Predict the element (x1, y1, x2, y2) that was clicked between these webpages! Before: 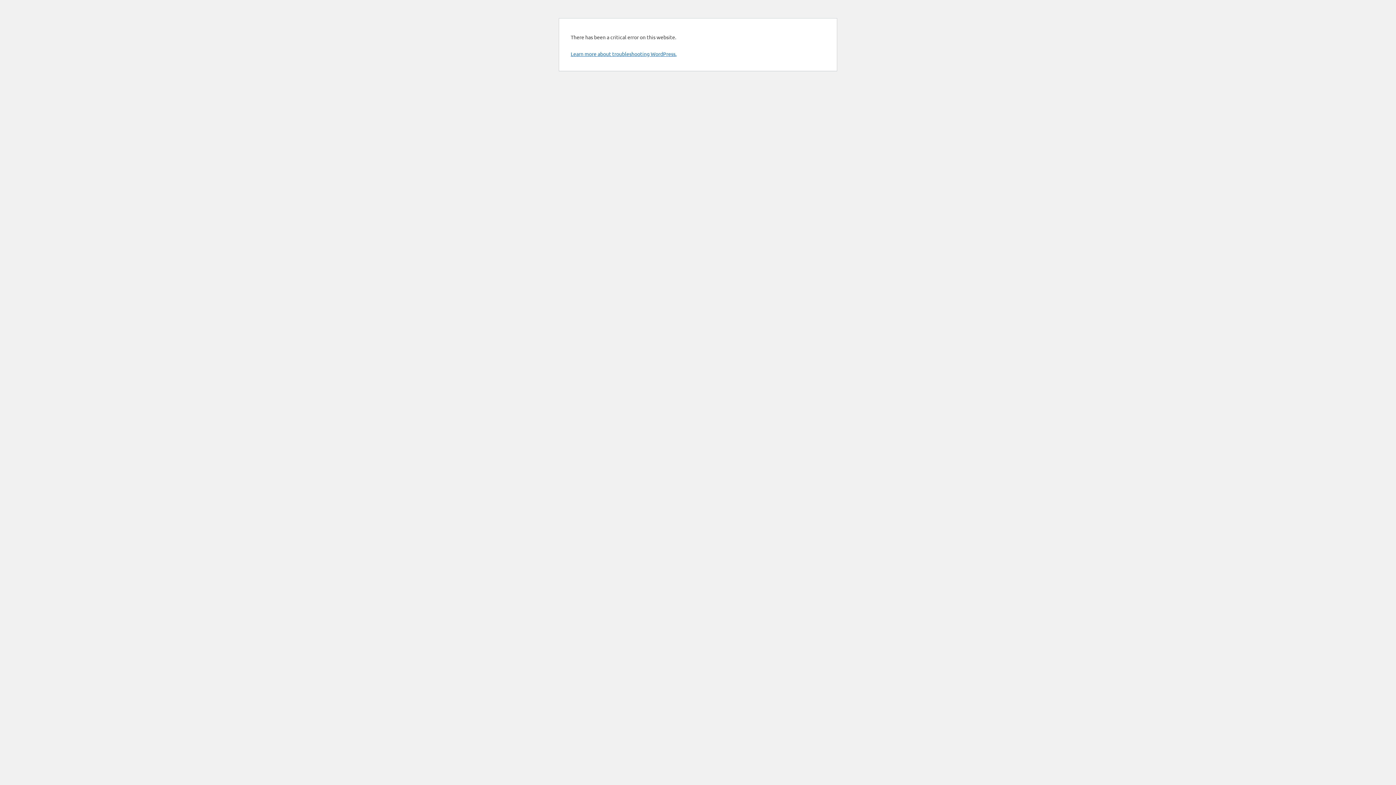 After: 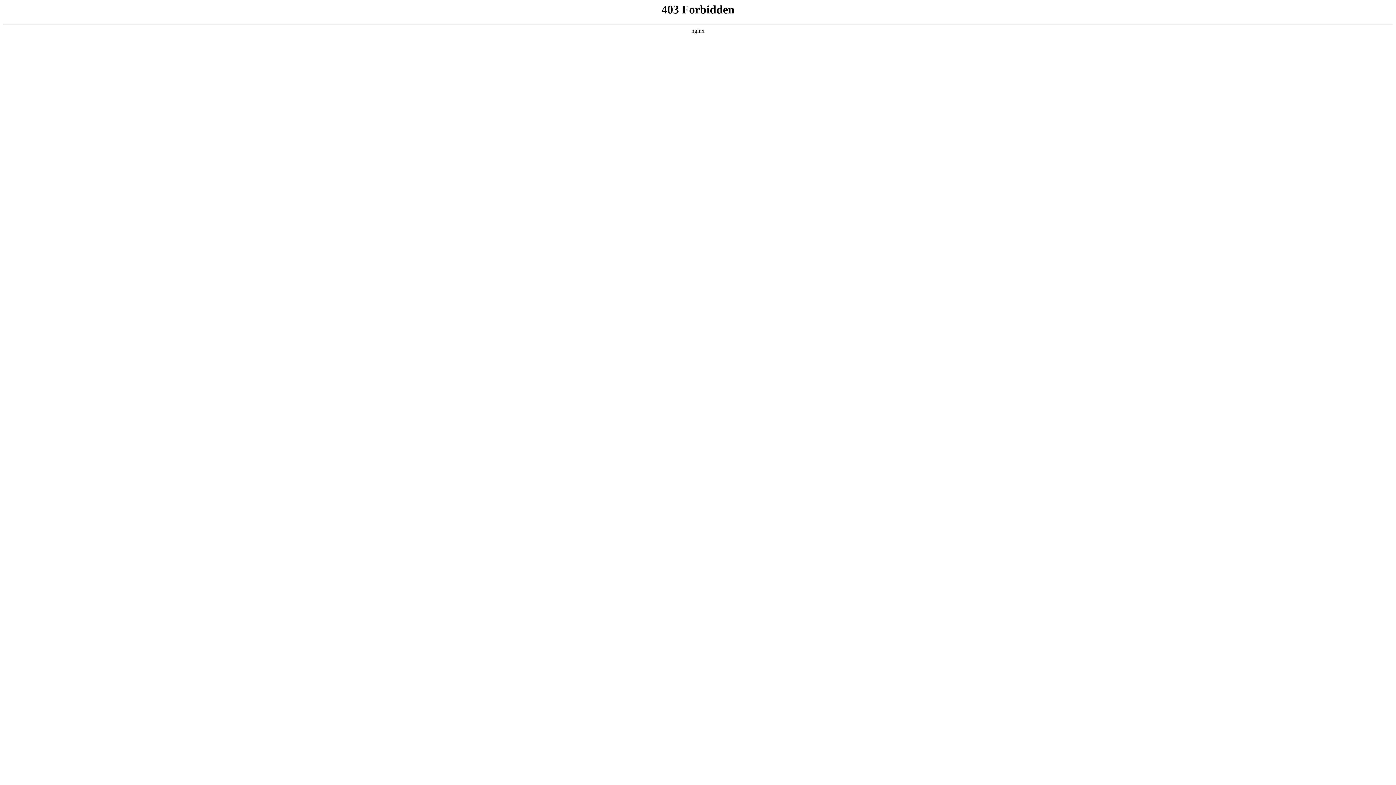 Action: bbox: (570, 50, 676, 57) label: Learn more about troubleshooting WordPress.